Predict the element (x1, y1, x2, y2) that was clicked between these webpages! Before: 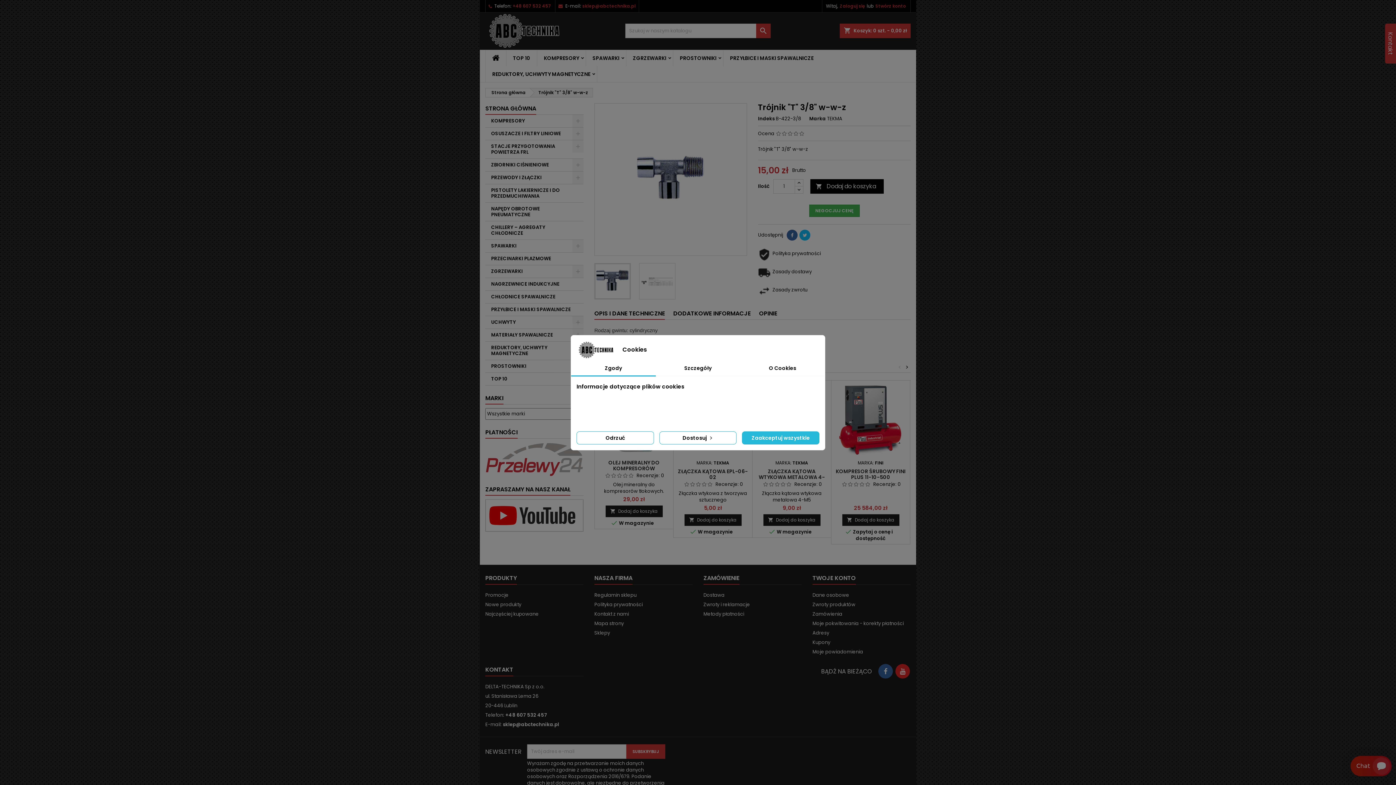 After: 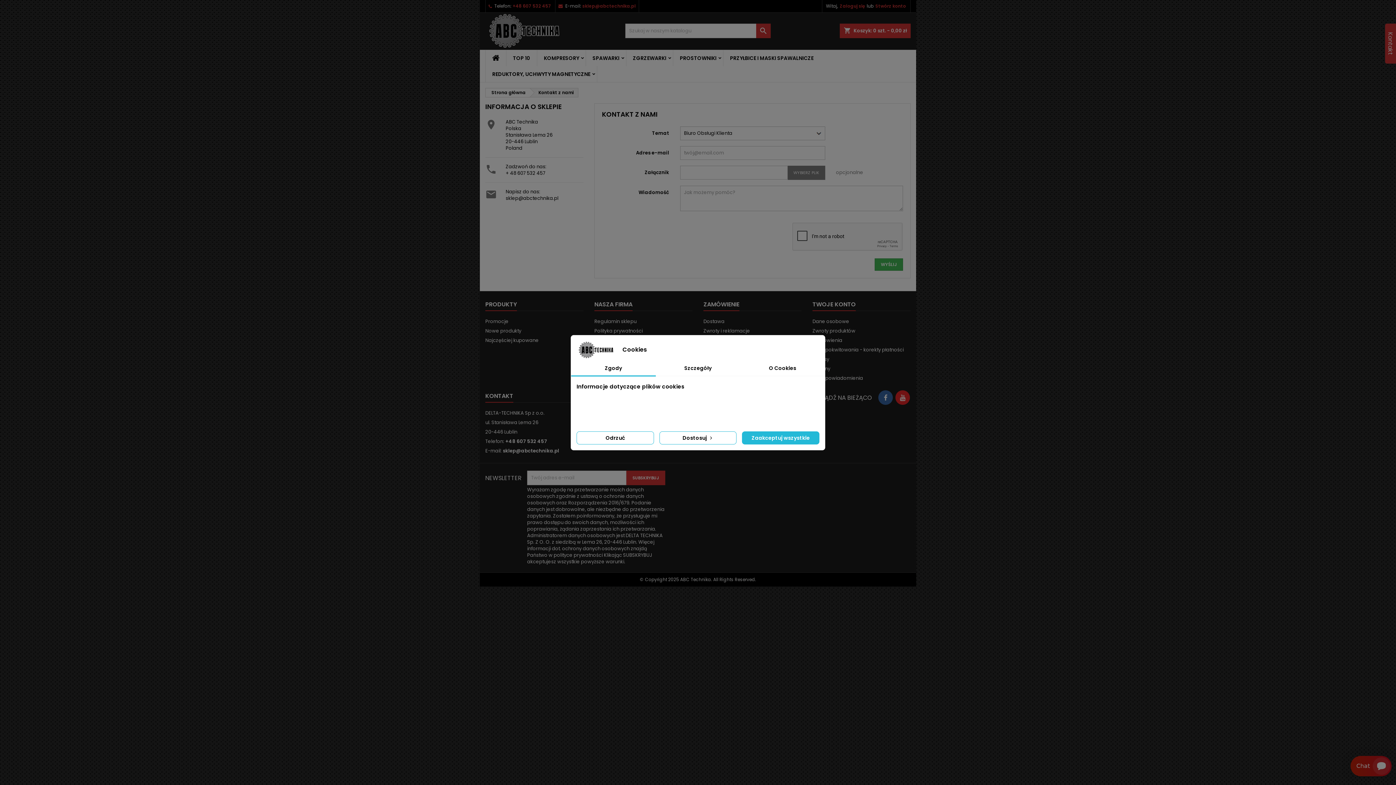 Action: bbox: (485, 664, 513, 676) label: KONTAKT